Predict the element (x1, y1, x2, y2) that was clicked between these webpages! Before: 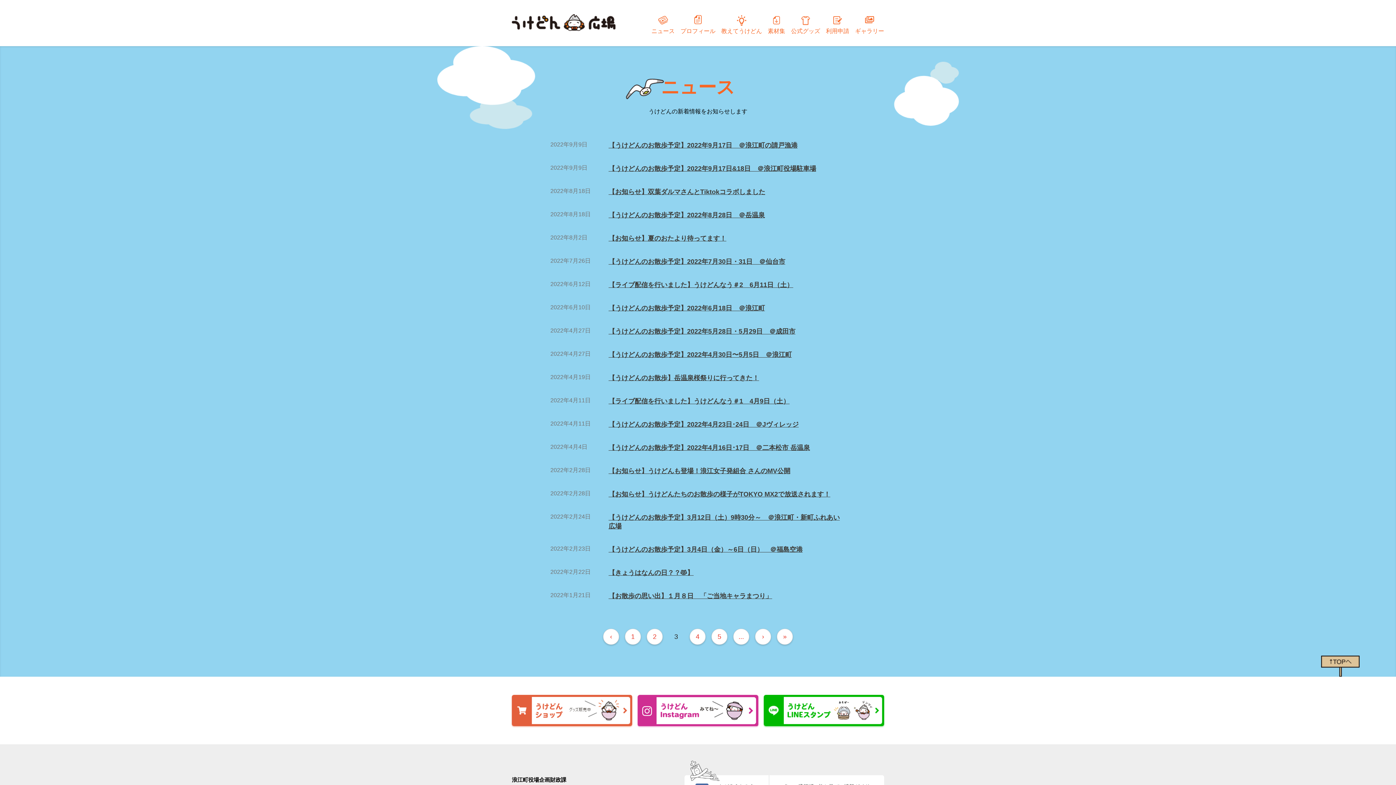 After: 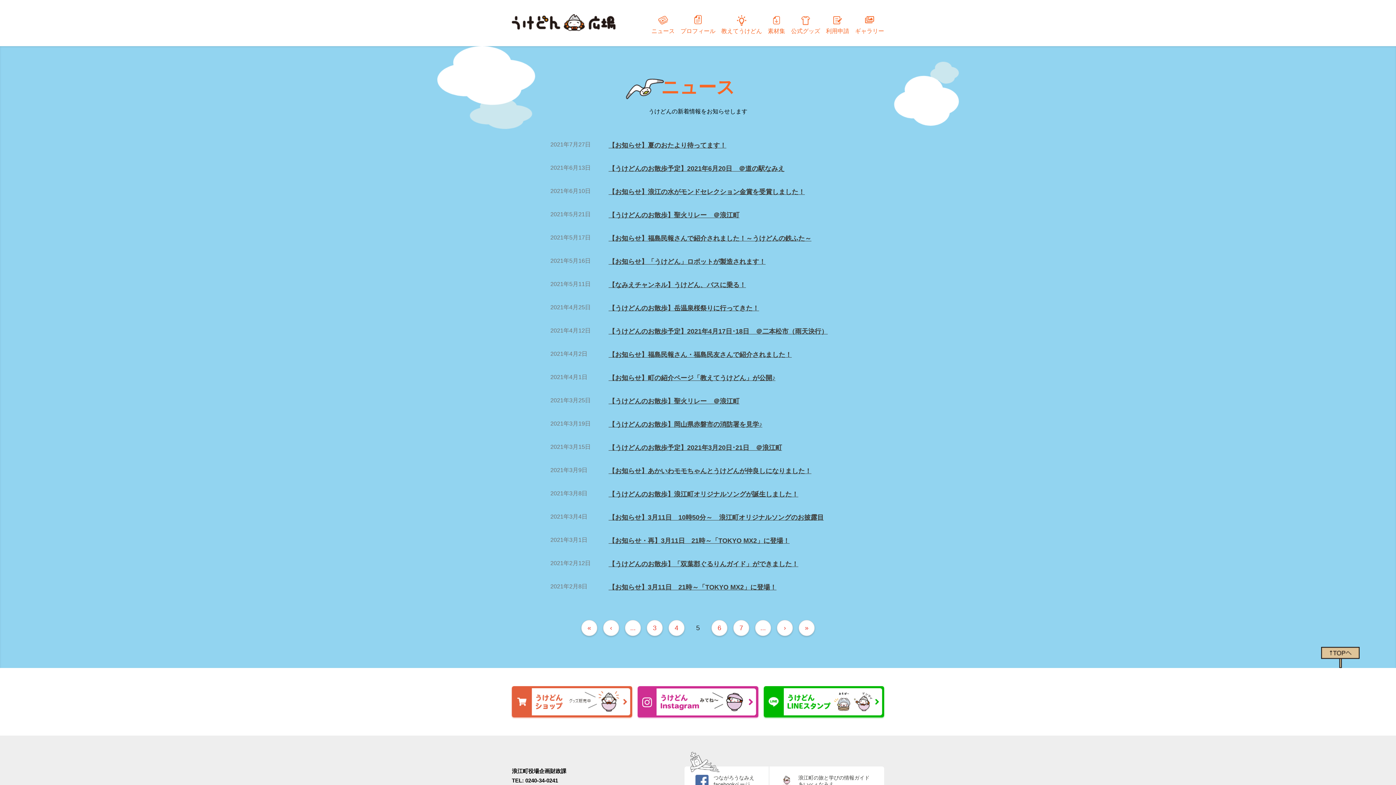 Action: bbox: (711, 629, 727, 645) label: 5